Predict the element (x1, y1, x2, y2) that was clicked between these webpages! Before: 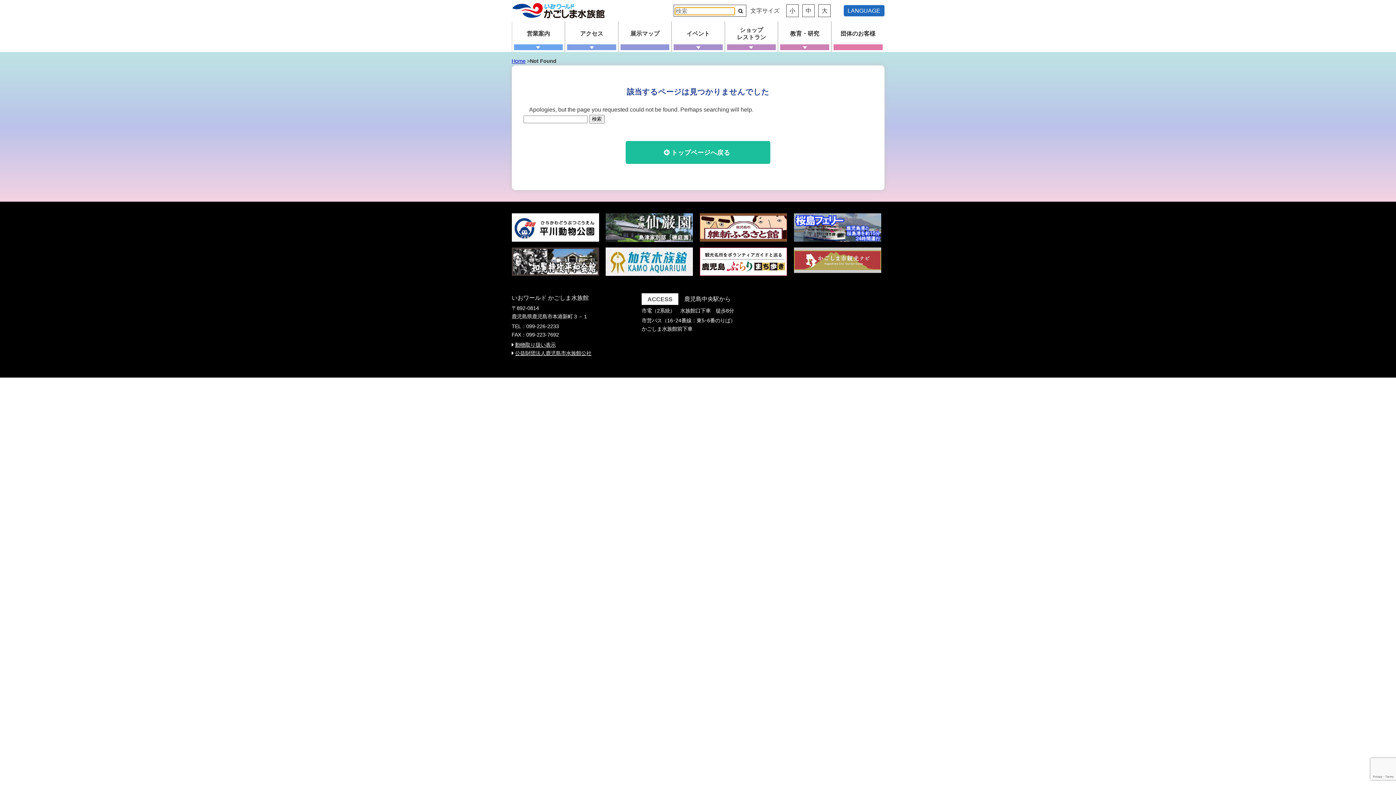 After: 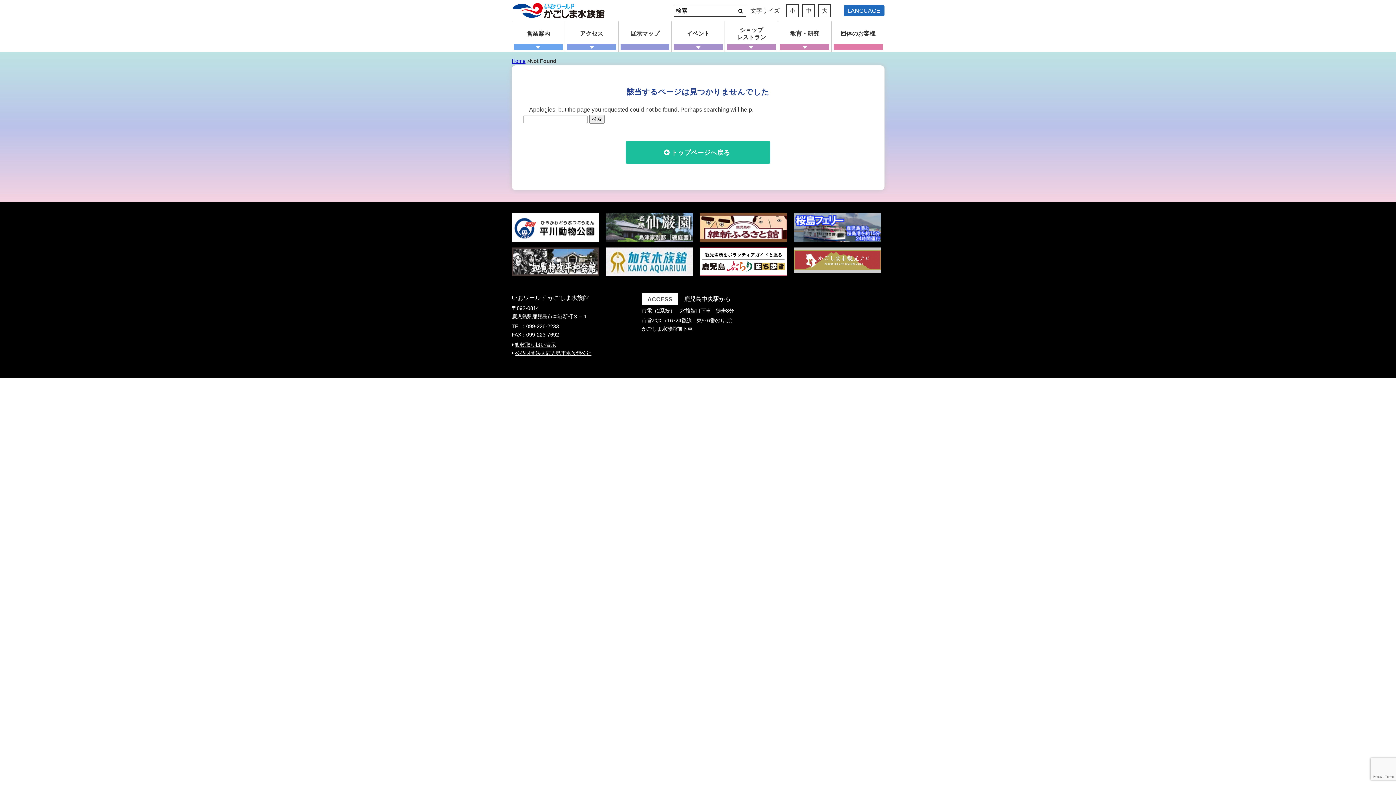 Action: label: 公益財団法人鹿児島市水族館公社 bbox: (511, 349, 591, 357)